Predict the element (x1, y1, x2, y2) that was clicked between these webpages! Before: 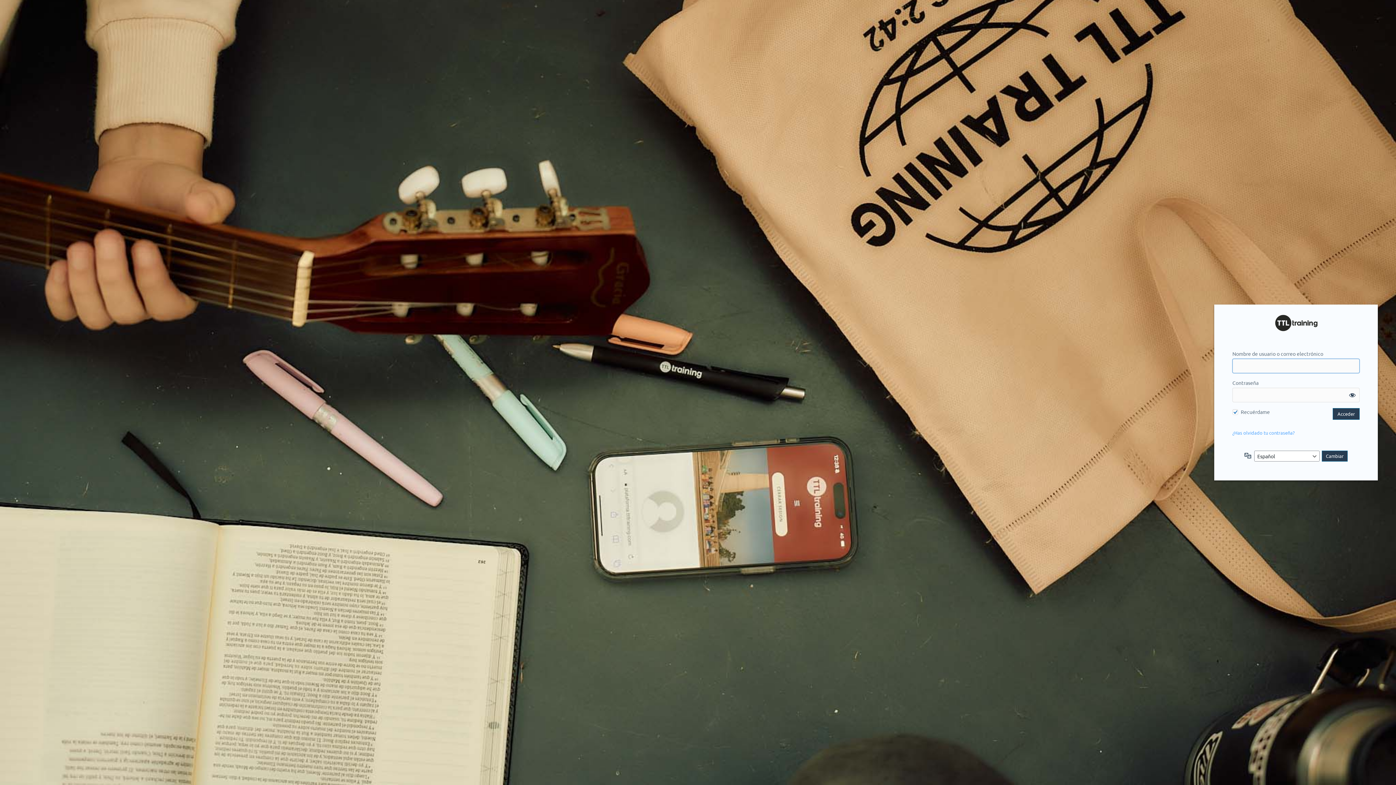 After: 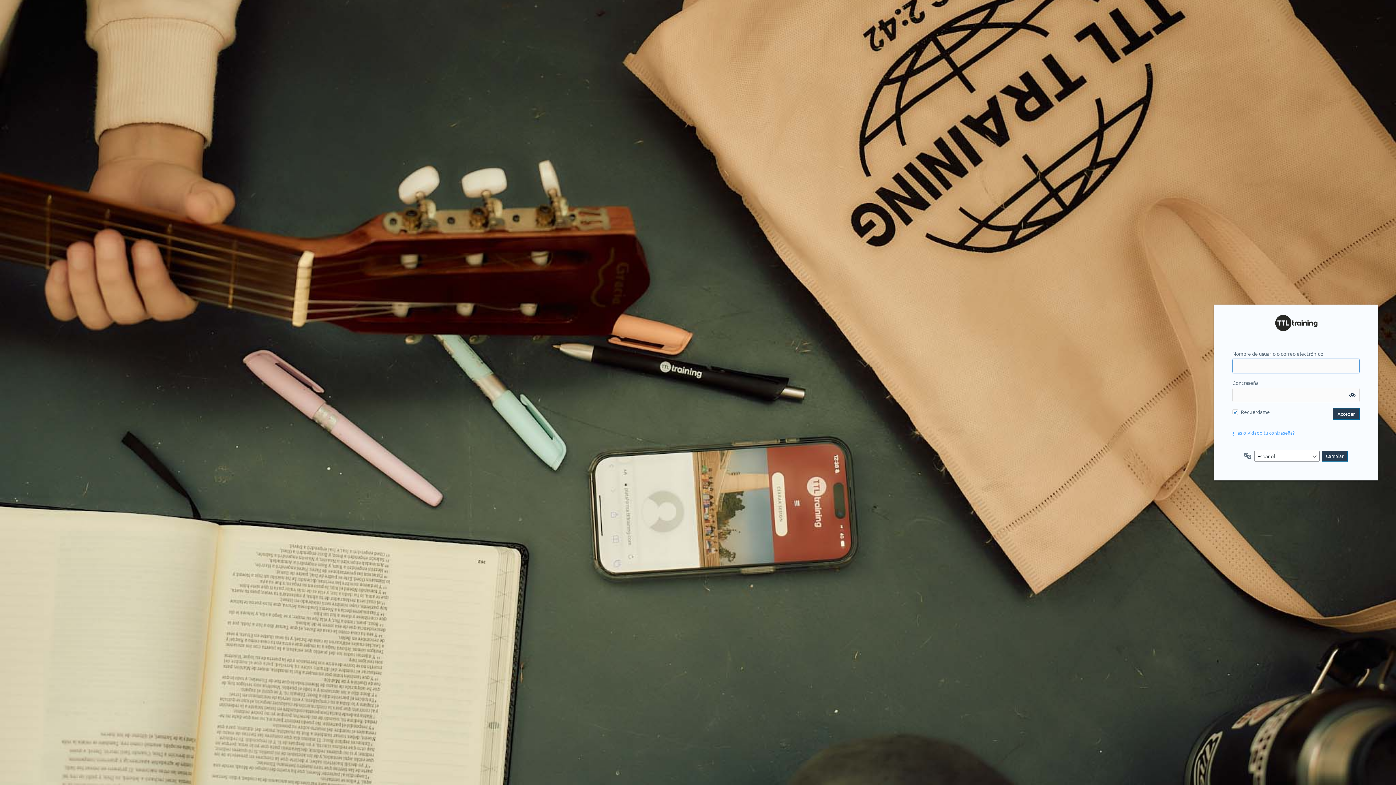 Action: bbox: (1274, 314, 1318, 331)